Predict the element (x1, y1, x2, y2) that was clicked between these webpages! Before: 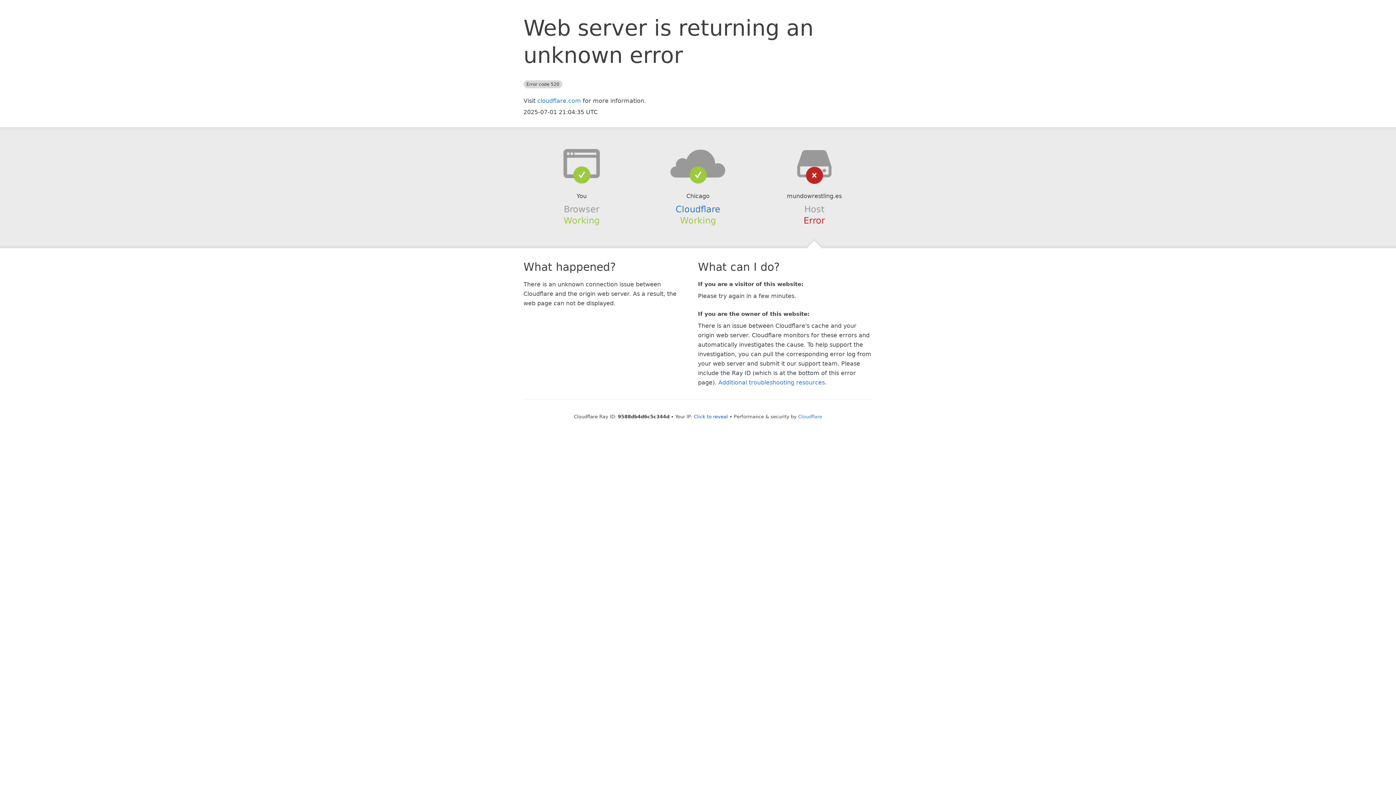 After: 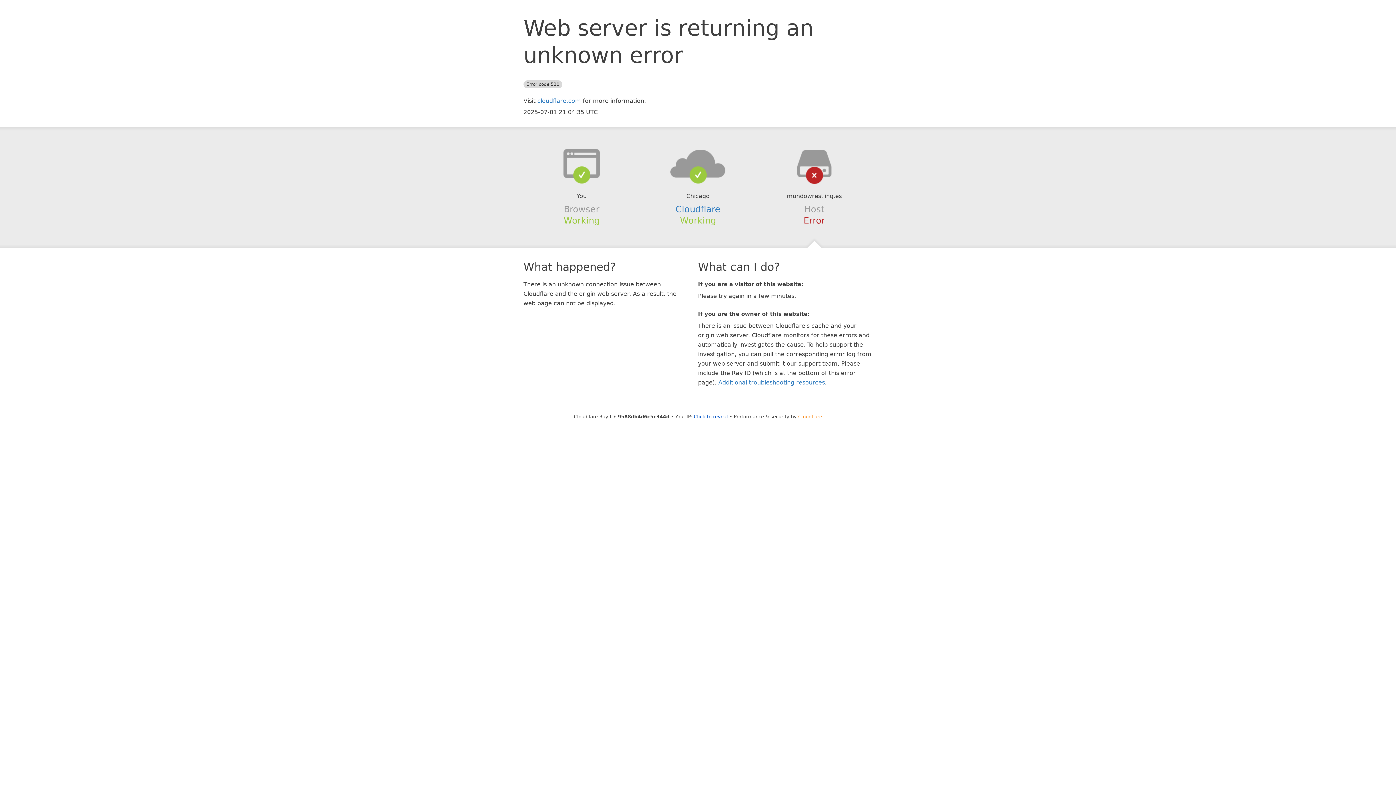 Action: bbox: (798, 414, 822, 419) label: Cloudflare